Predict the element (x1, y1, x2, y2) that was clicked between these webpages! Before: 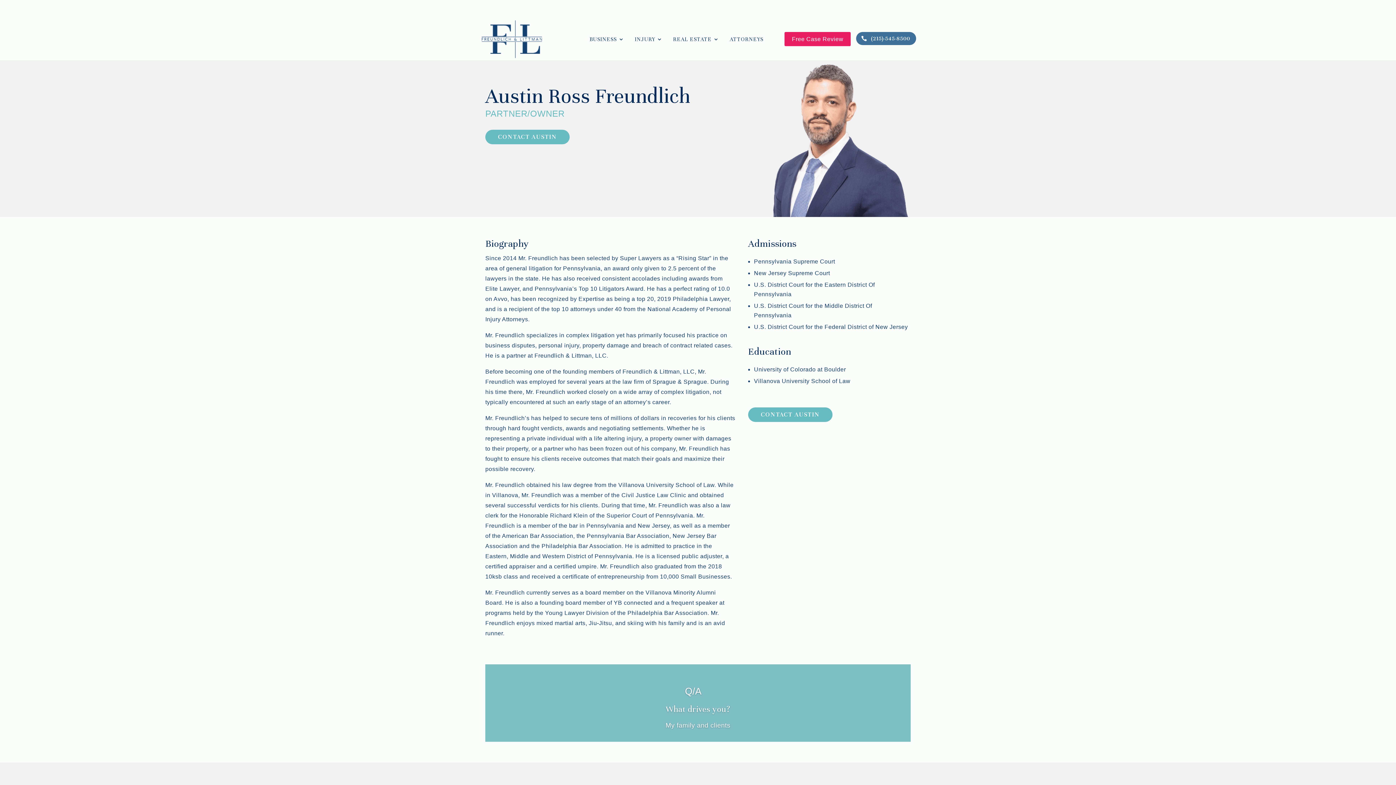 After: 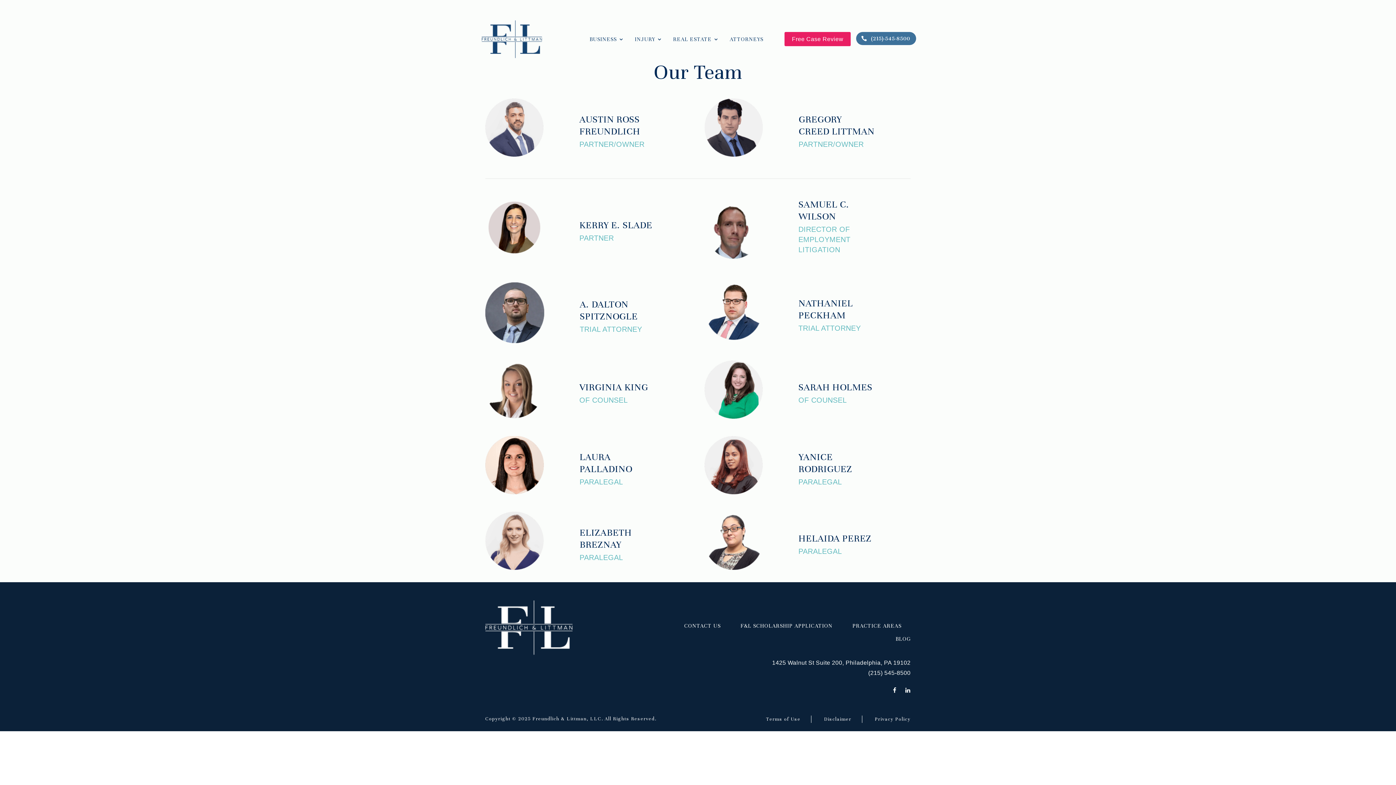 Action: label: ATTORNEYS bbox: (729, 36, 763, 60)